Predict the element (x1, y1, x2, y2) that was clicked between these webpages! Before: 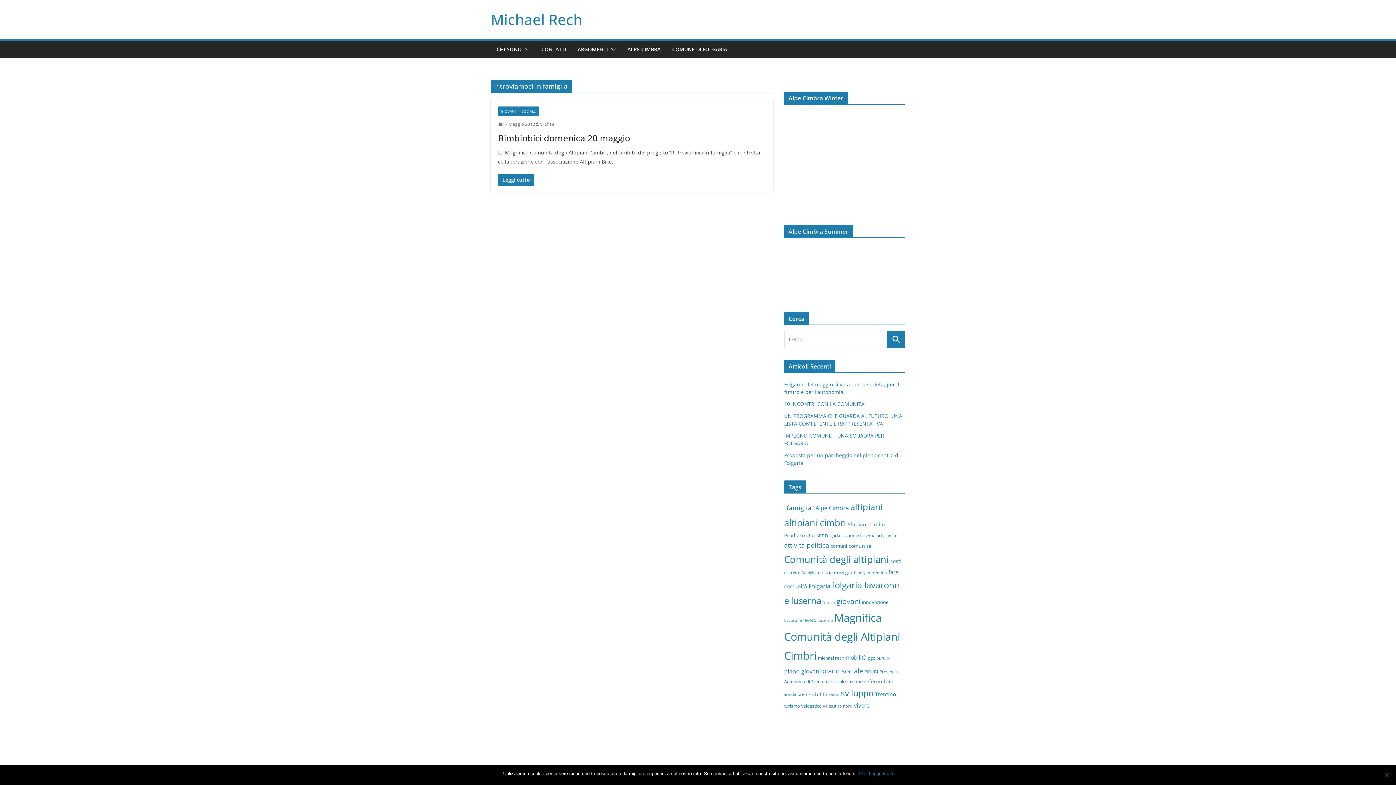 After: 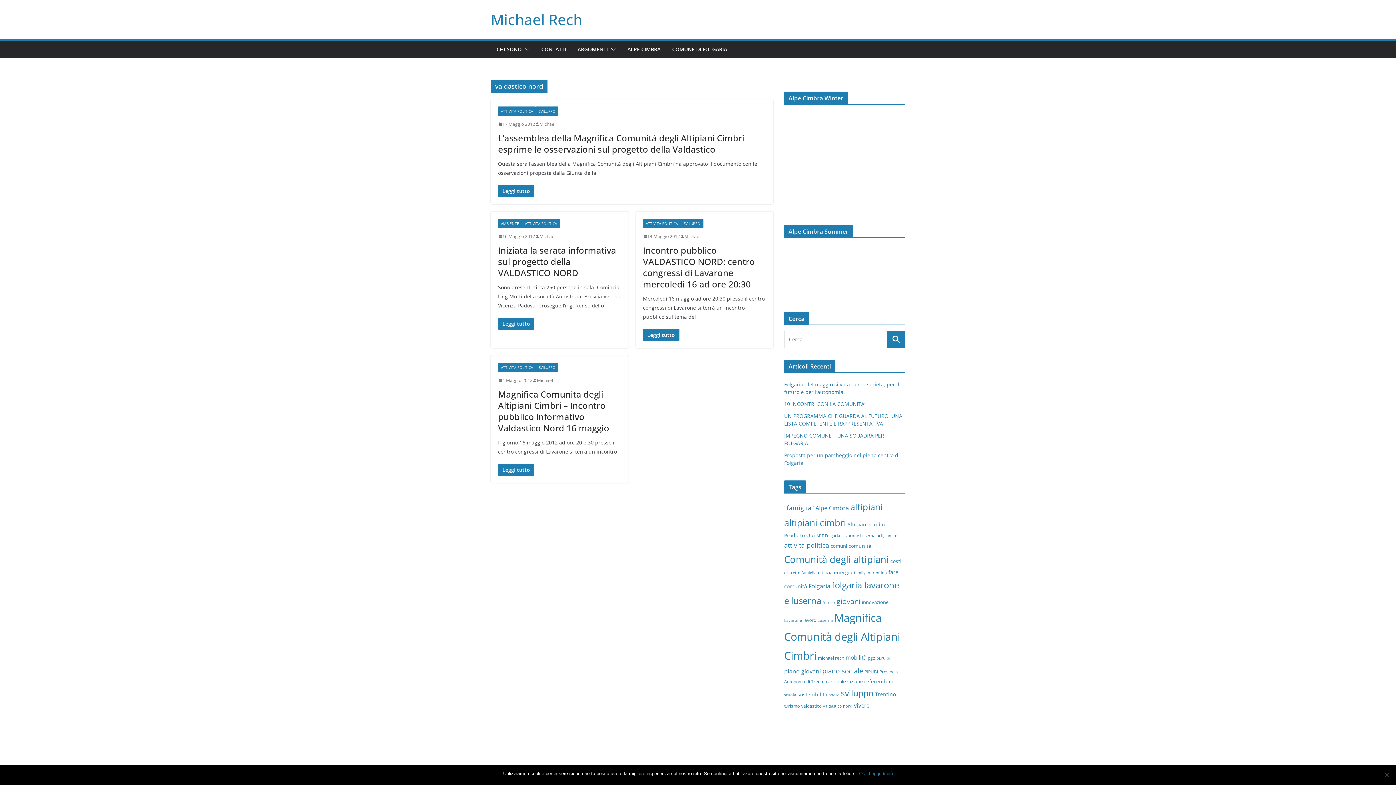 Action: bbox: (823, 704, 852, 709) label: valdastico nord (4 elementi)